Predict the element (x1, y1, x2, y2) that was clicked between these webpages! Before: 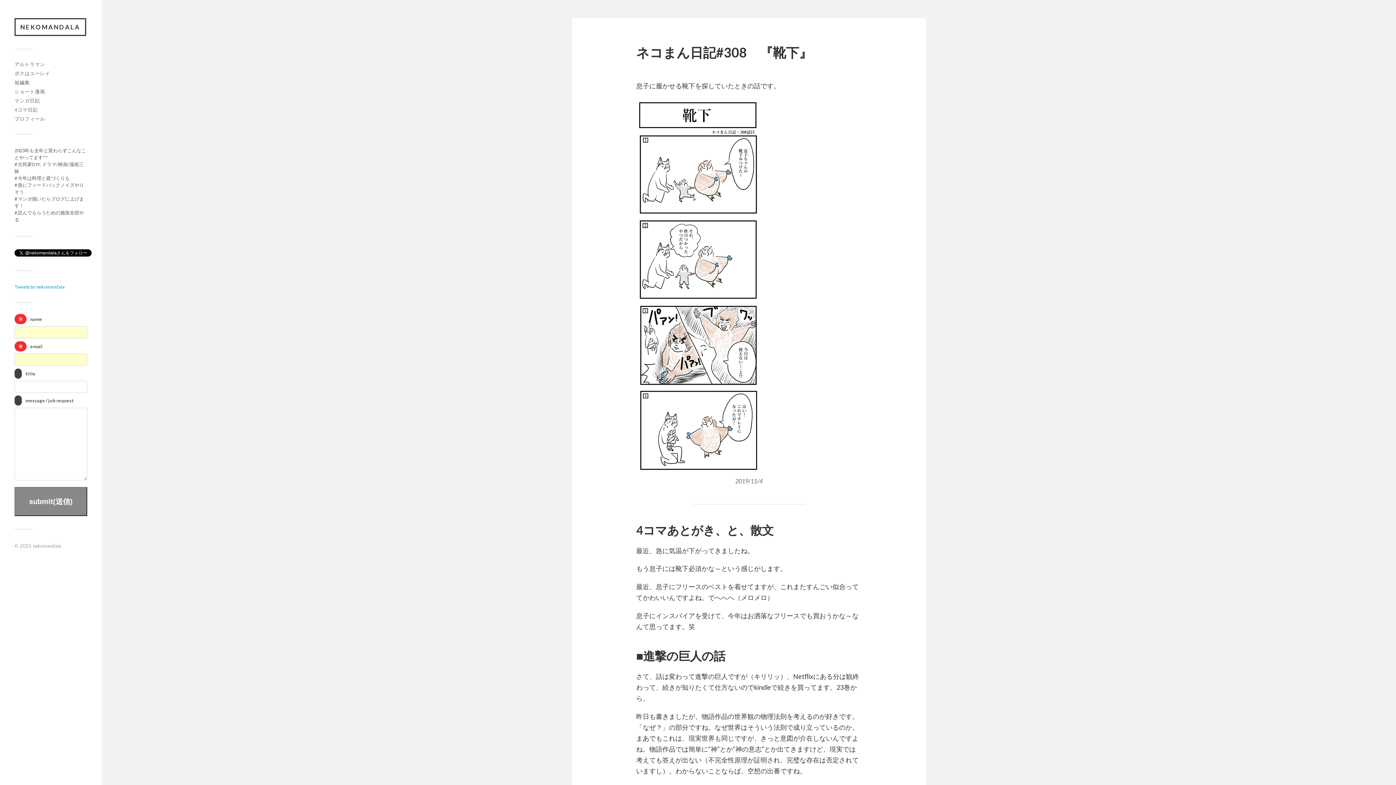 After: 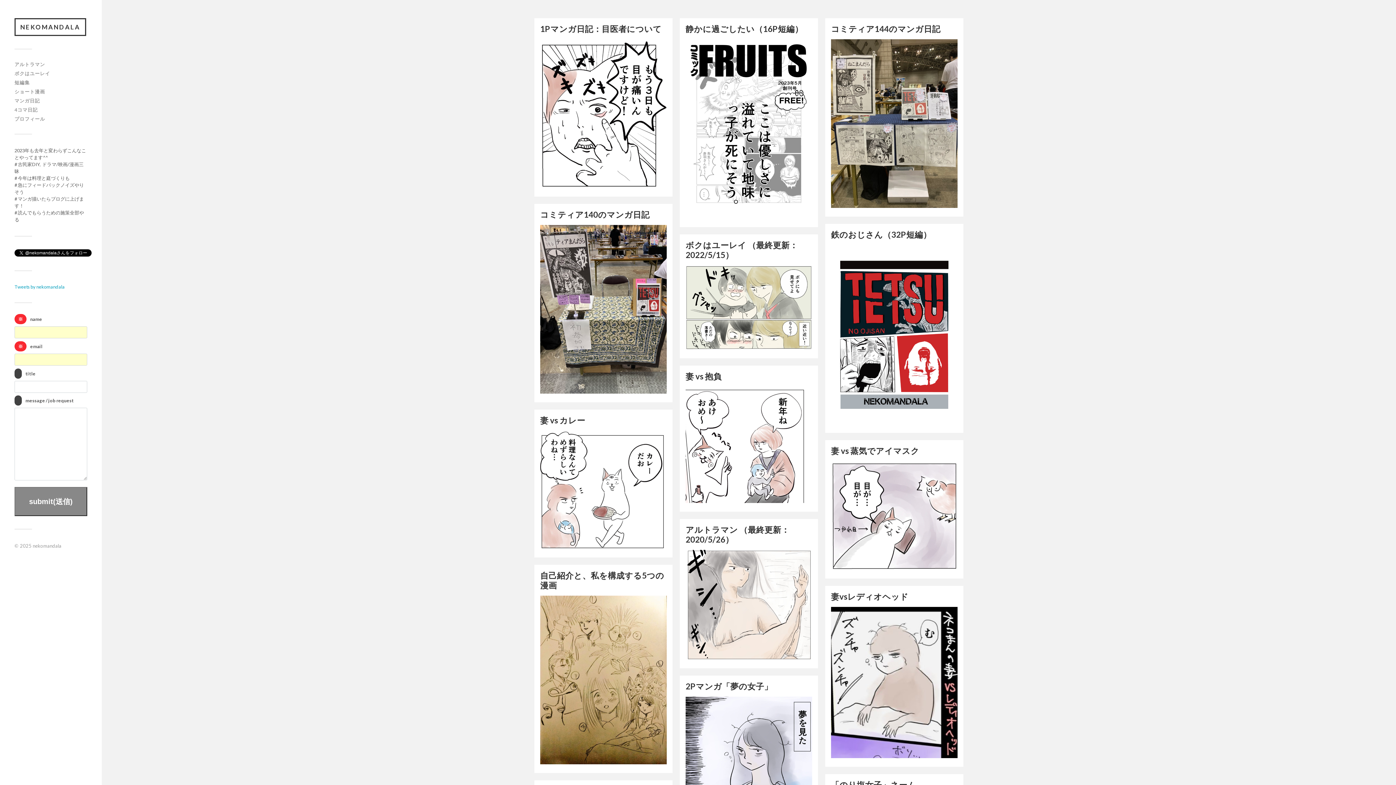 Action: bbox: (32, 543, 61, 549) label: nekomandala